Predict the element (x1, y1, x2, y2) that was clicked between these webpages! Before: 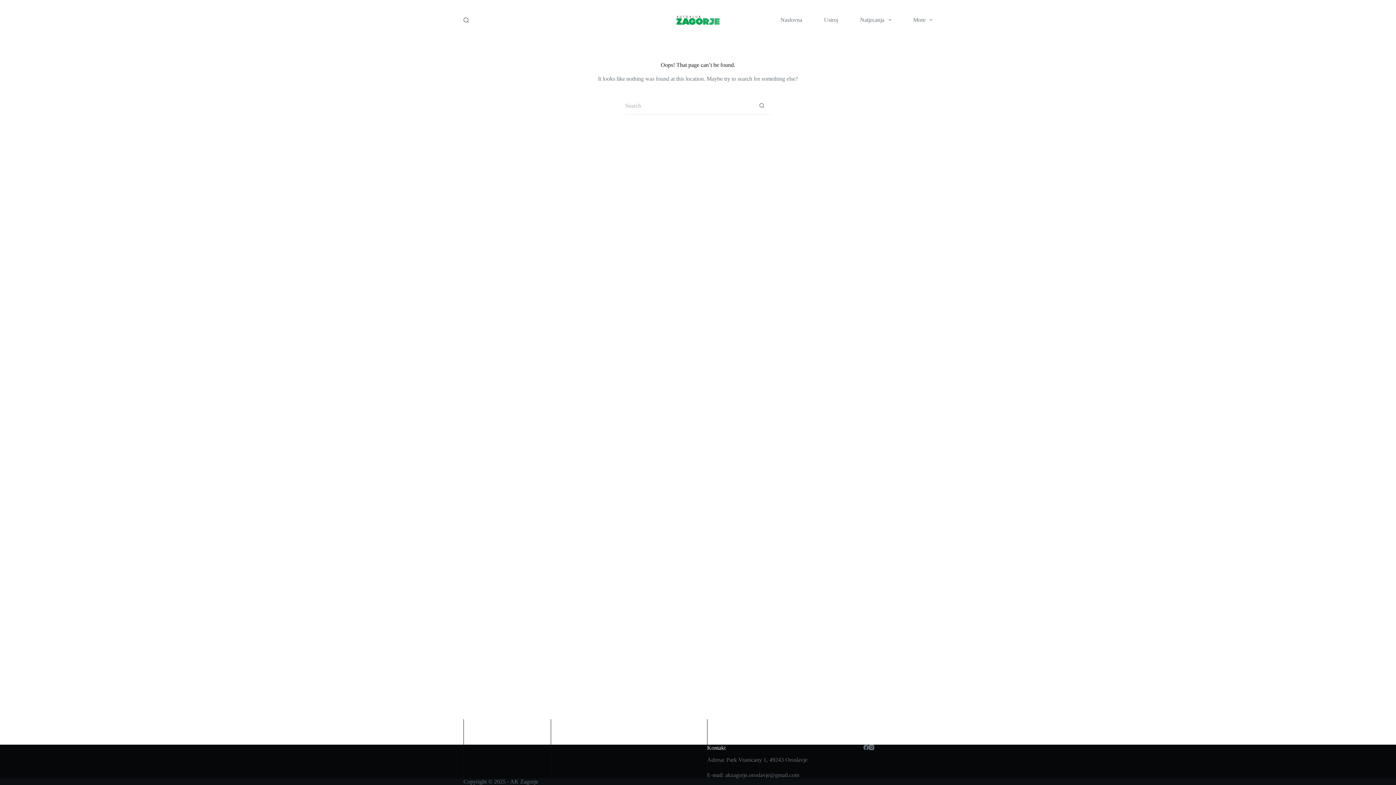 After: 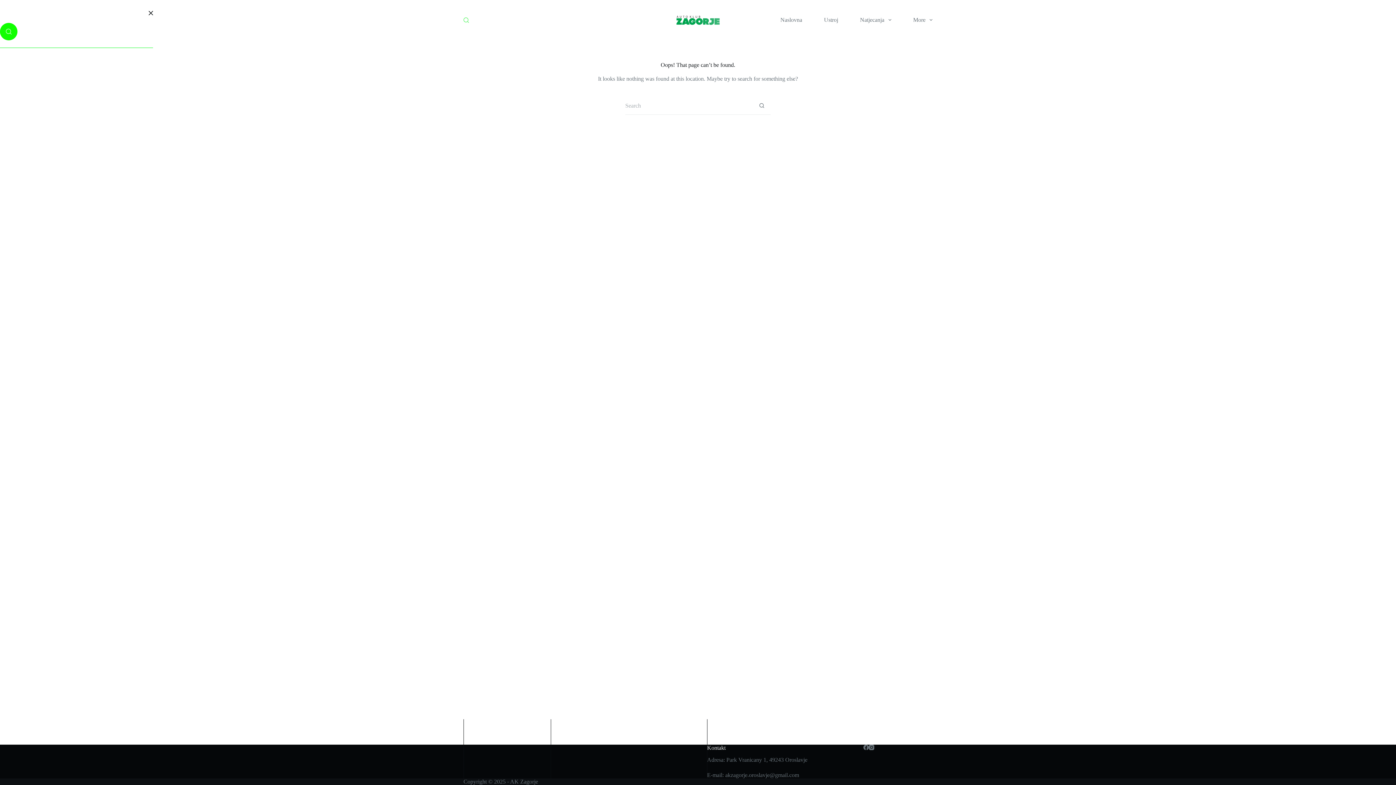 Action: label: Search bbox: (463, 17, 469, 22)